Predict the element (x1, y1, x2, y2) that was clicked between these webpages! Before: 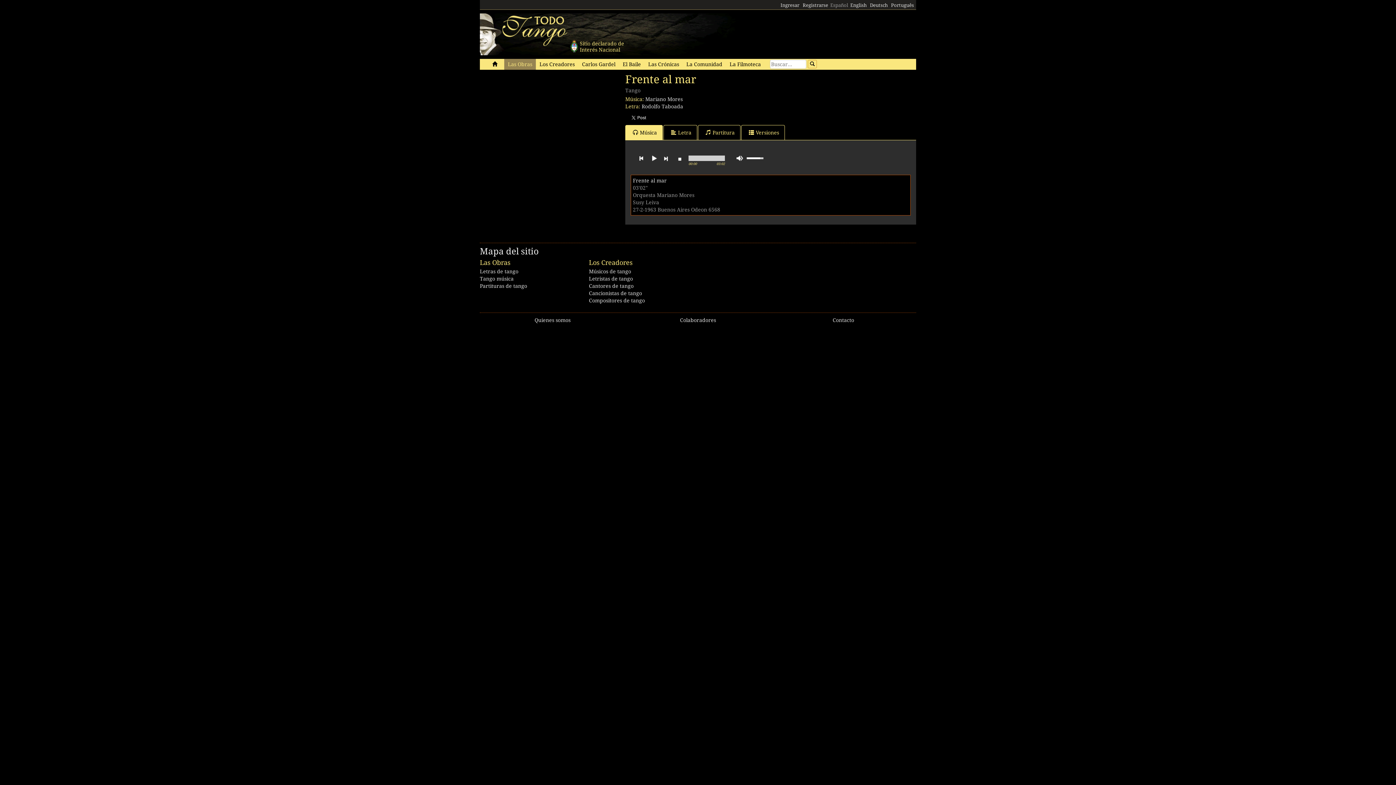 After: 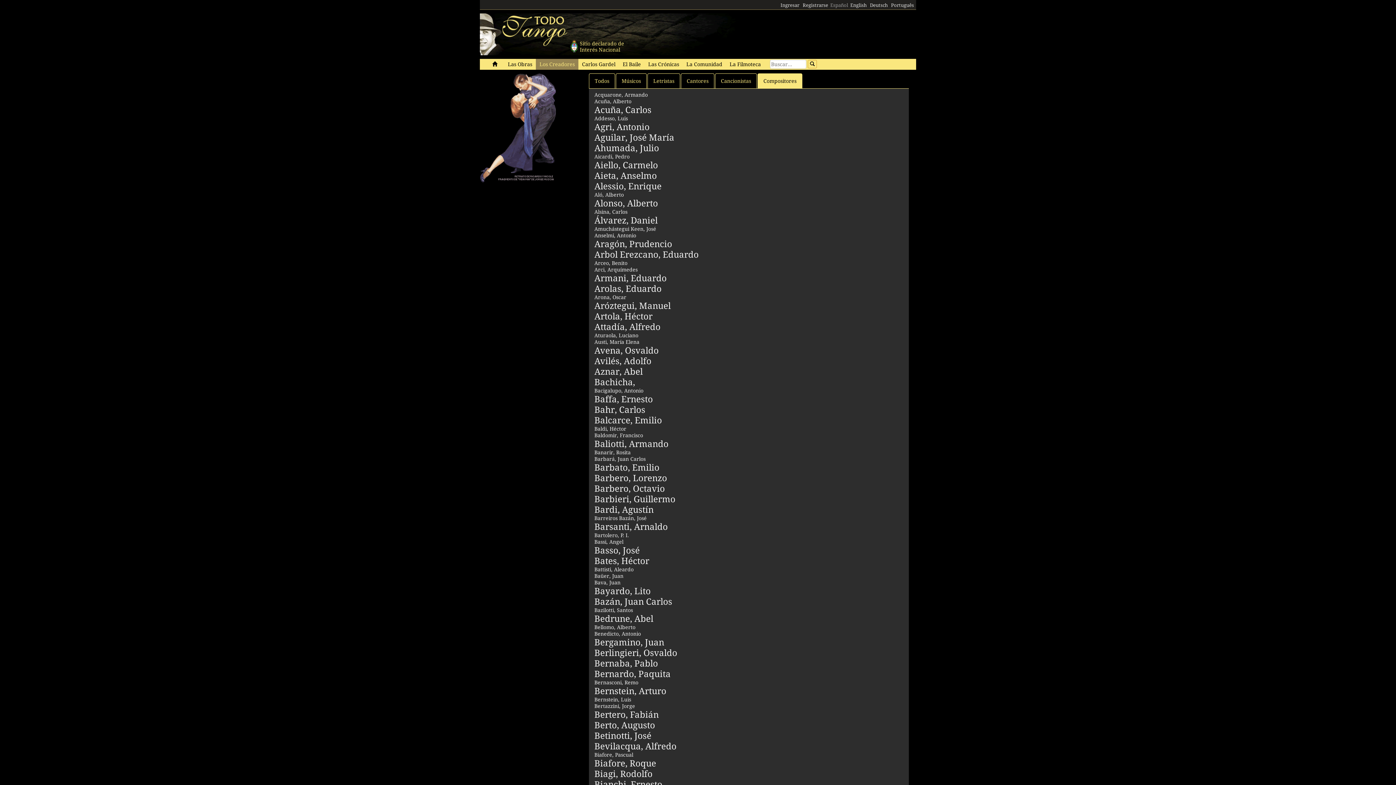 Action: bbox: (589, 297, 645, 303) label: Compositores de tango